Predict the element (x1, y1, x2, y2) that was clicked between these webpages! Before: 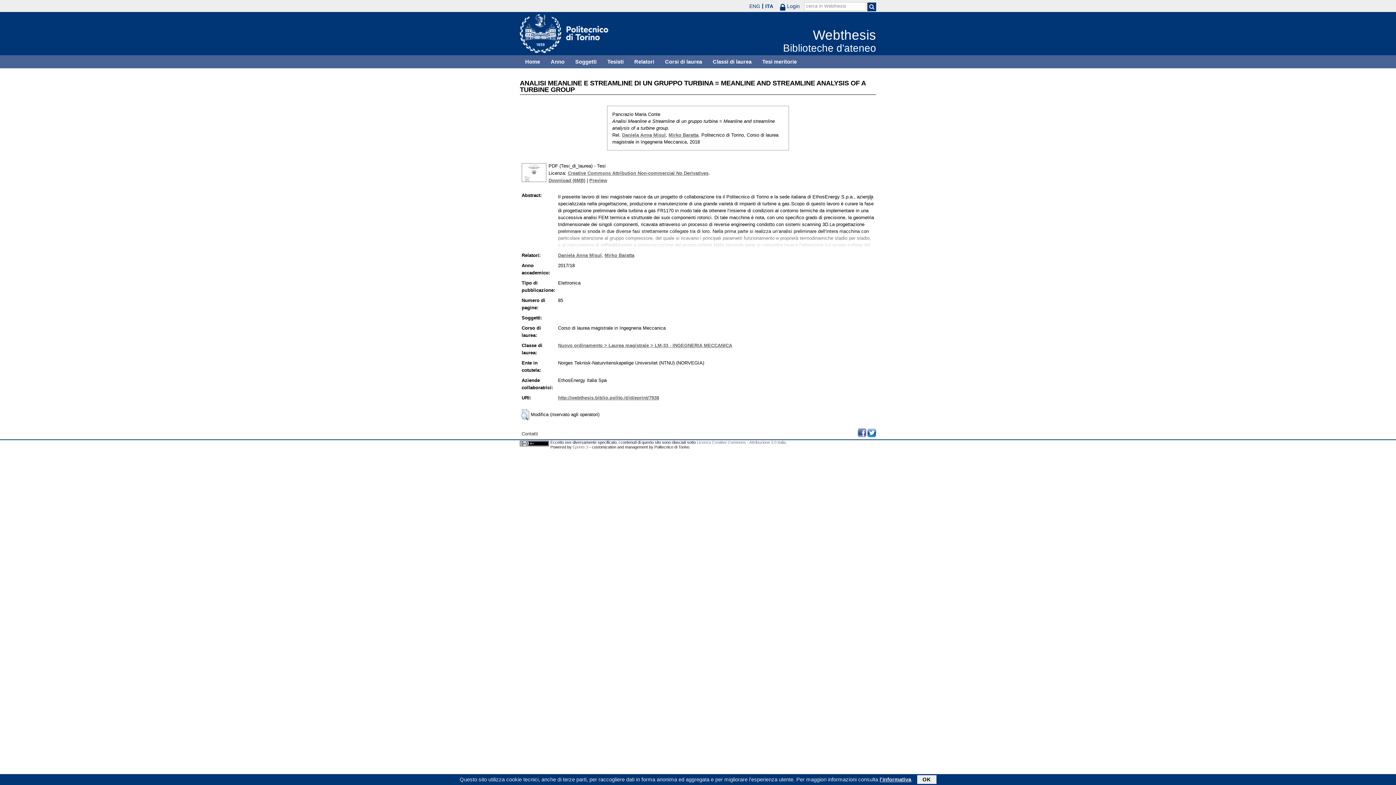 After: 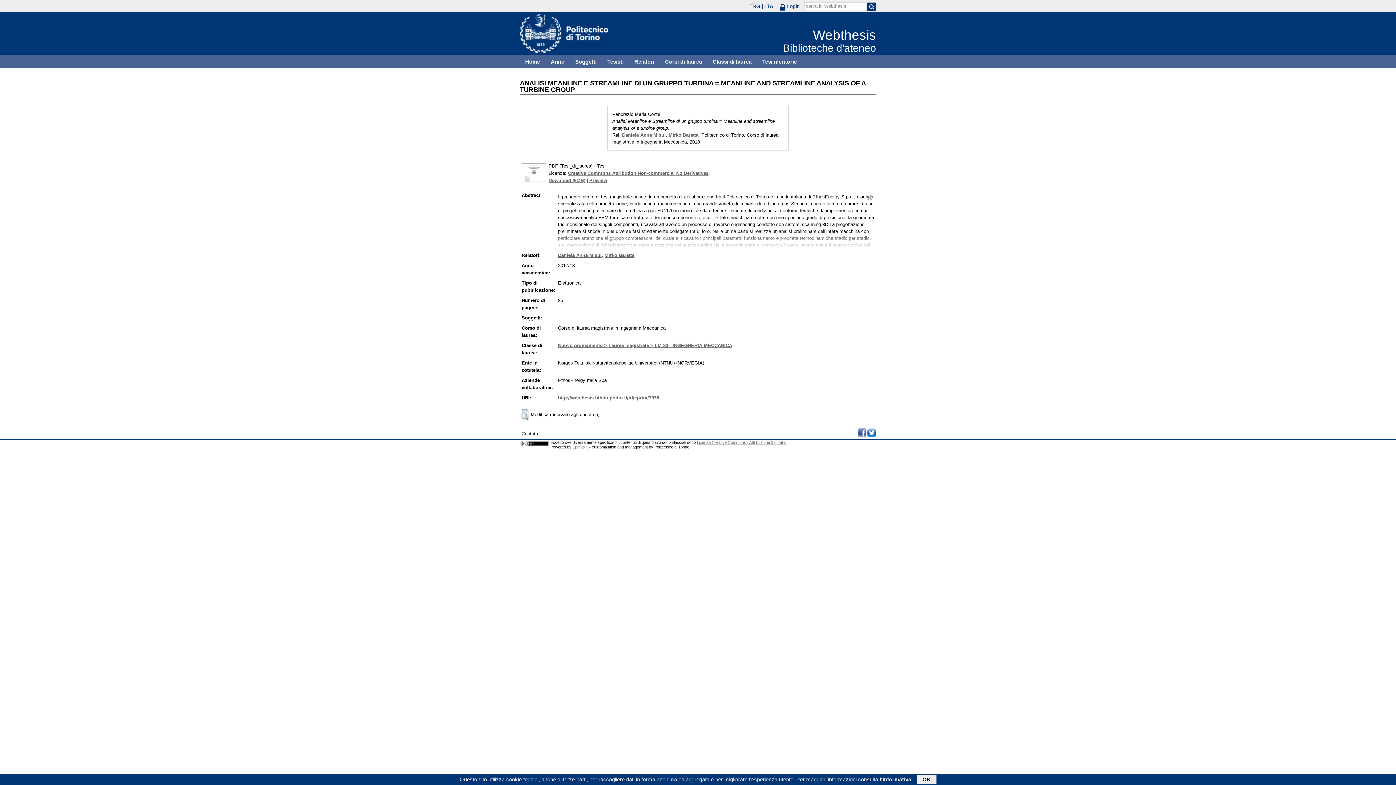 Action: bbox: (697, 440, 785, 444) label: Licenza Creative Commons - Attribuzione 3.0 Italia